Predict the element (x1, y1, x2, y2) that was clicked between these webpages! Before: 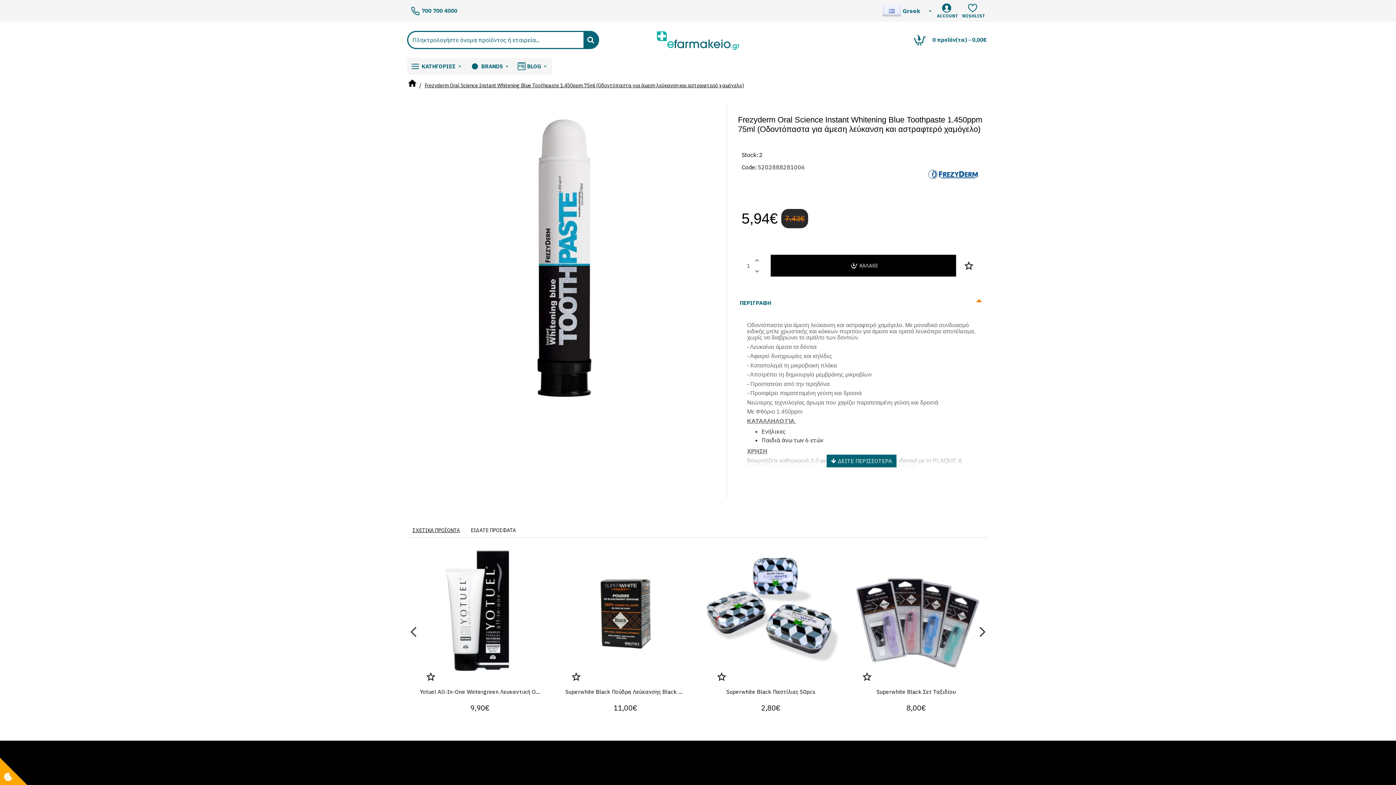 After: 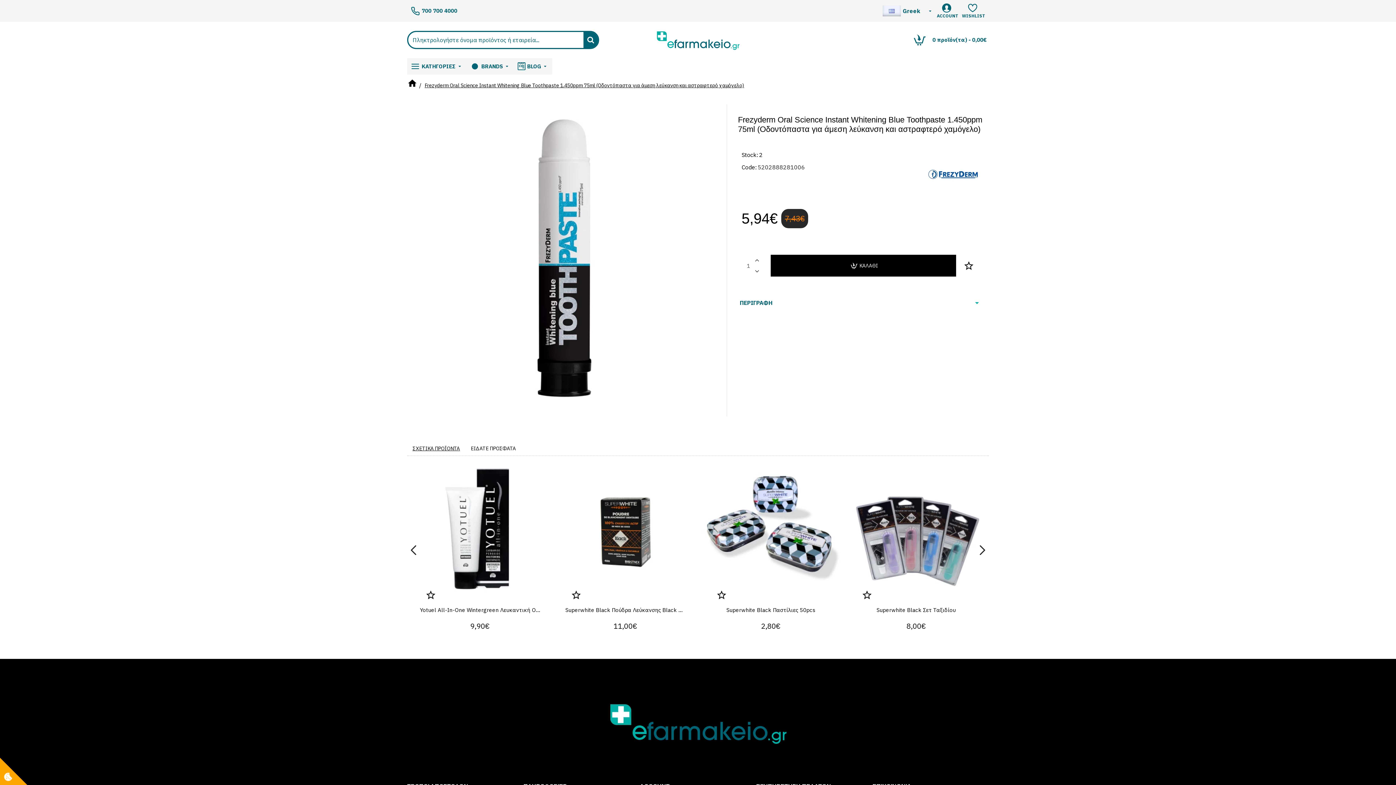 Action: bbox: (736, 294, 987, 311) label: ΠΕΡΙΓΡΑΦΗ